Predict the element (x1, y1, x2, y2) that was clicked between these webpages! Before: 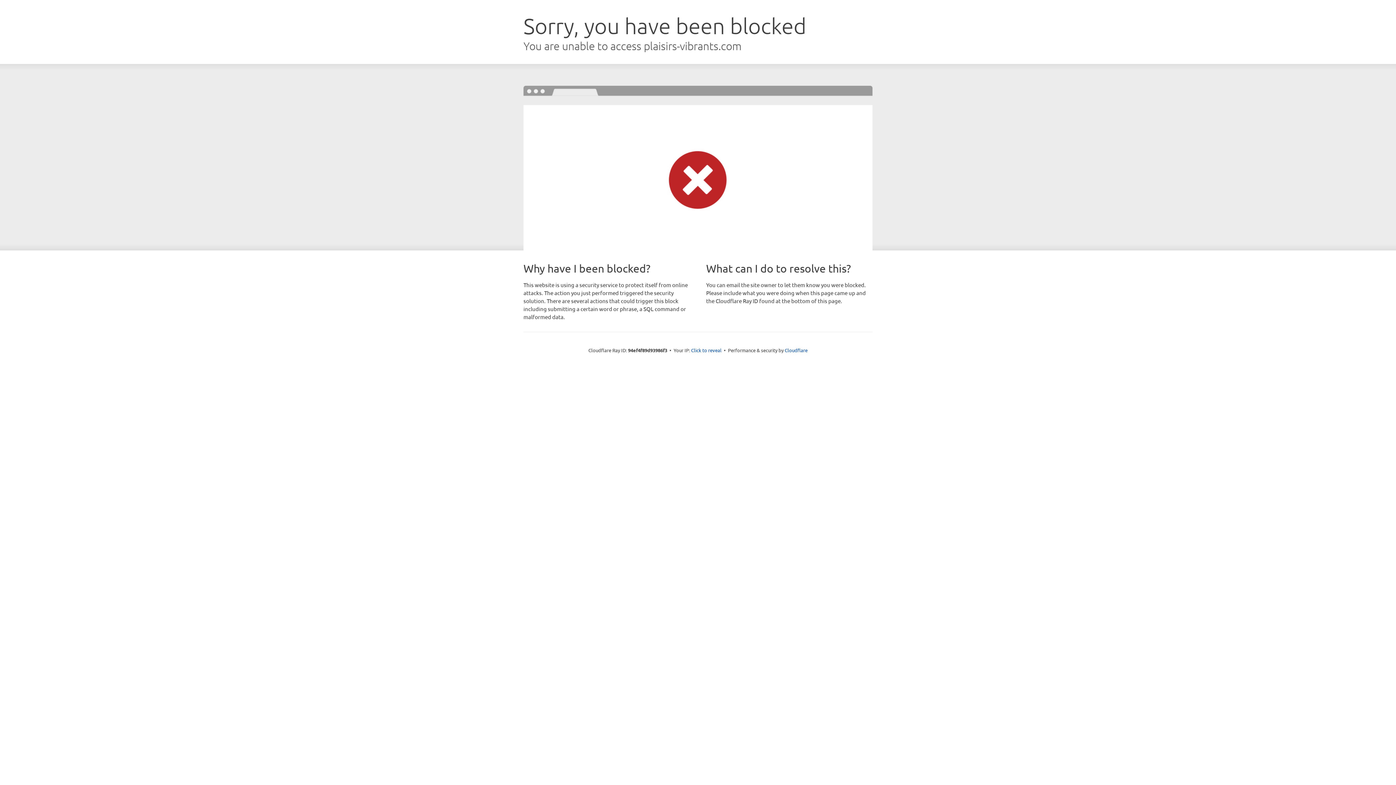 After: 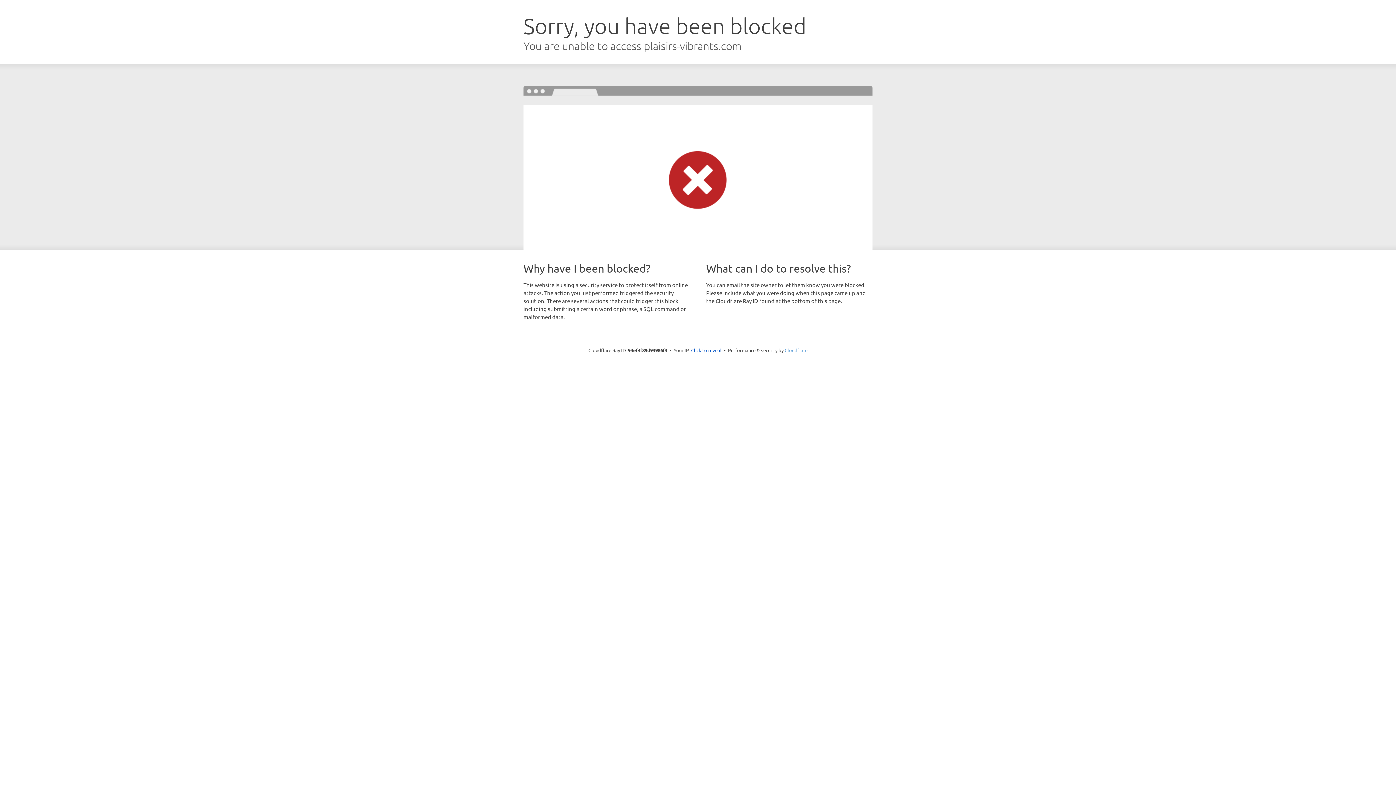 Action: label: Cloudflare bbox: (784, 347, 807, 353)